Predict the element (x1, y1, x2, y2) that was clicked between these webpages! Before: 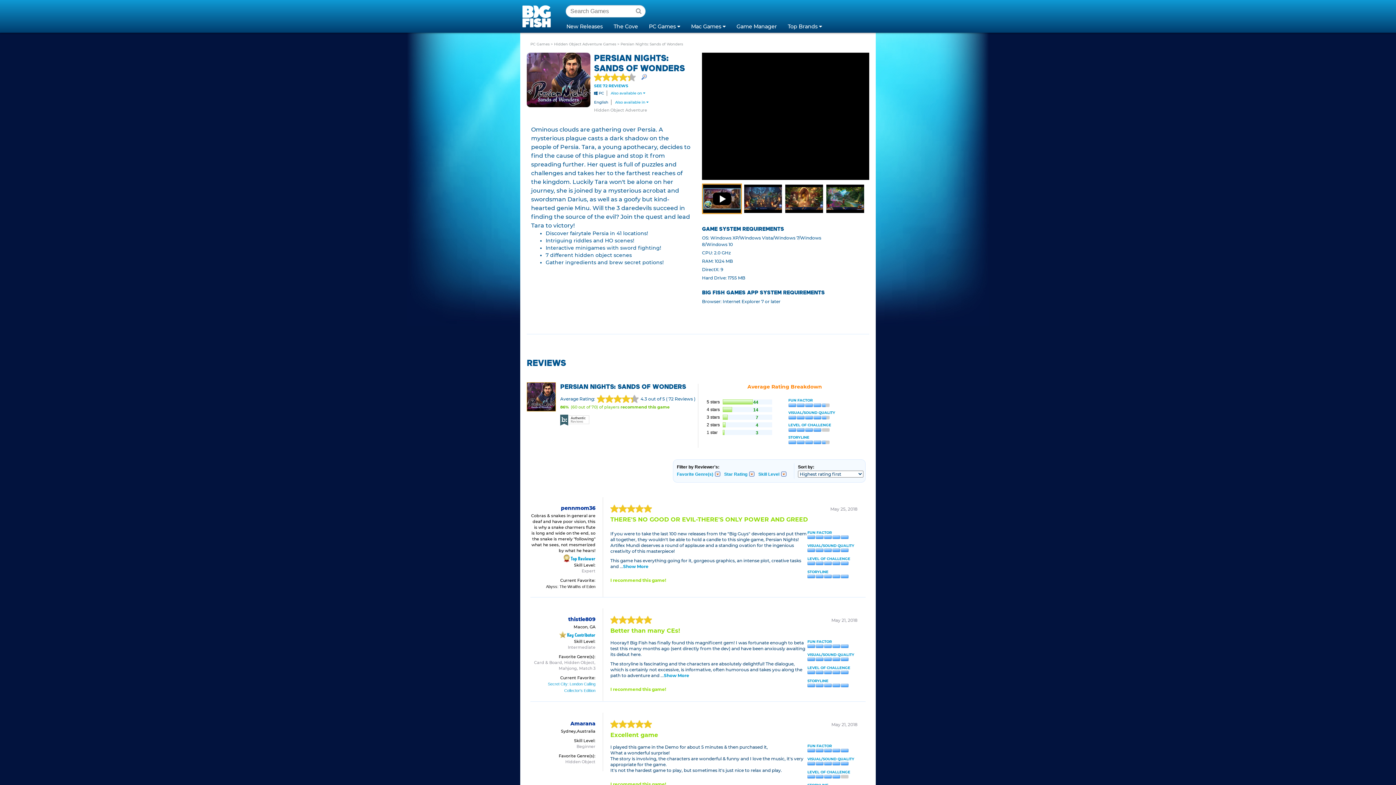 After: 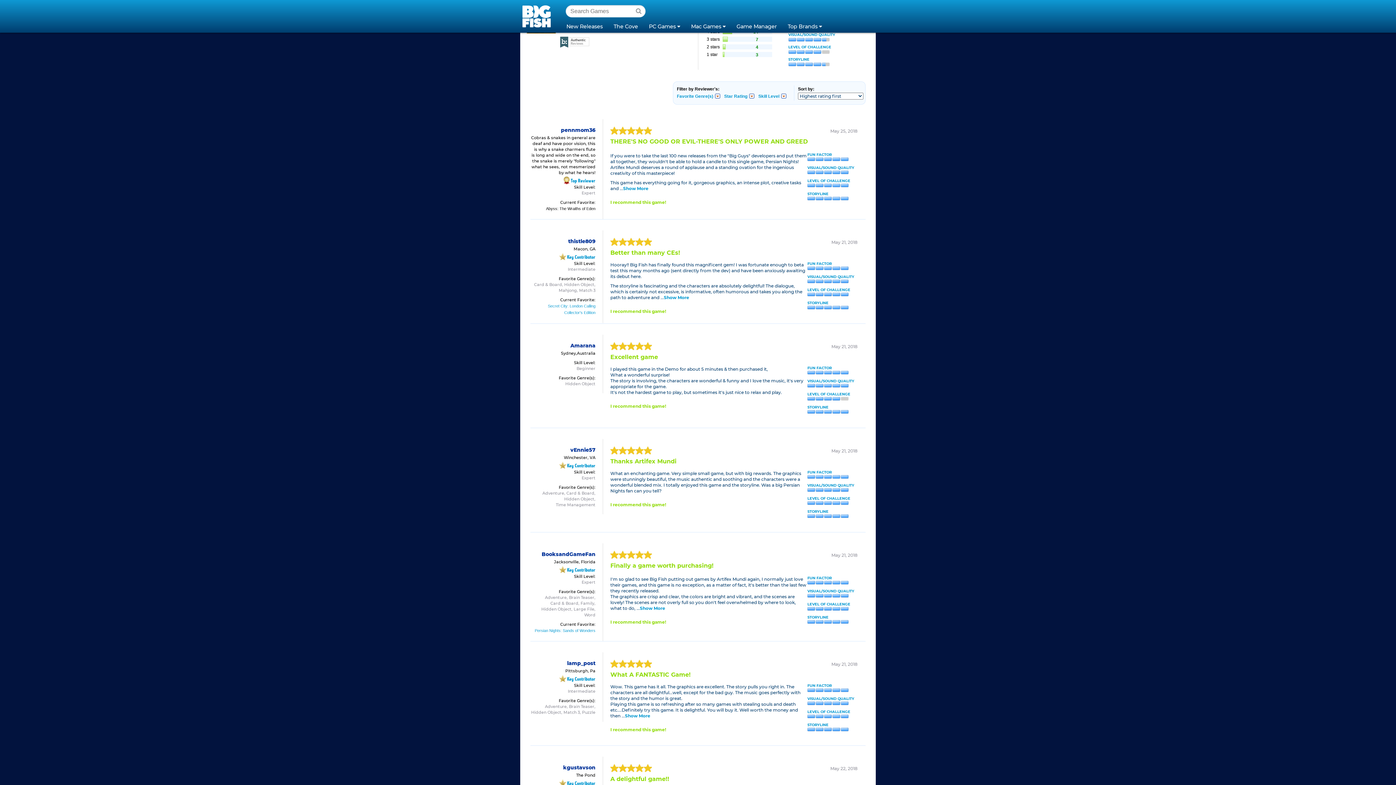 Action: label: SEE 72 REVIEWS bbox: (594, 83, 628, 88)